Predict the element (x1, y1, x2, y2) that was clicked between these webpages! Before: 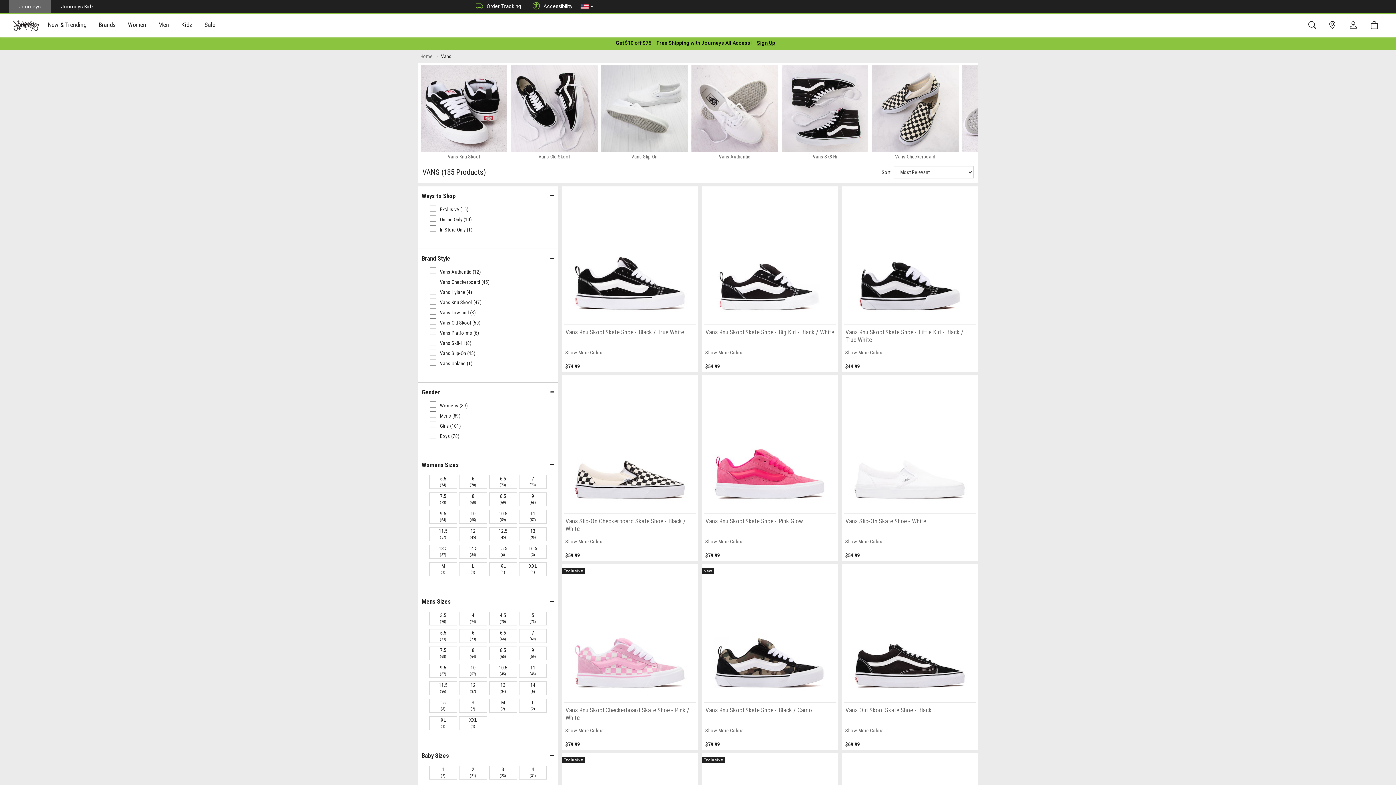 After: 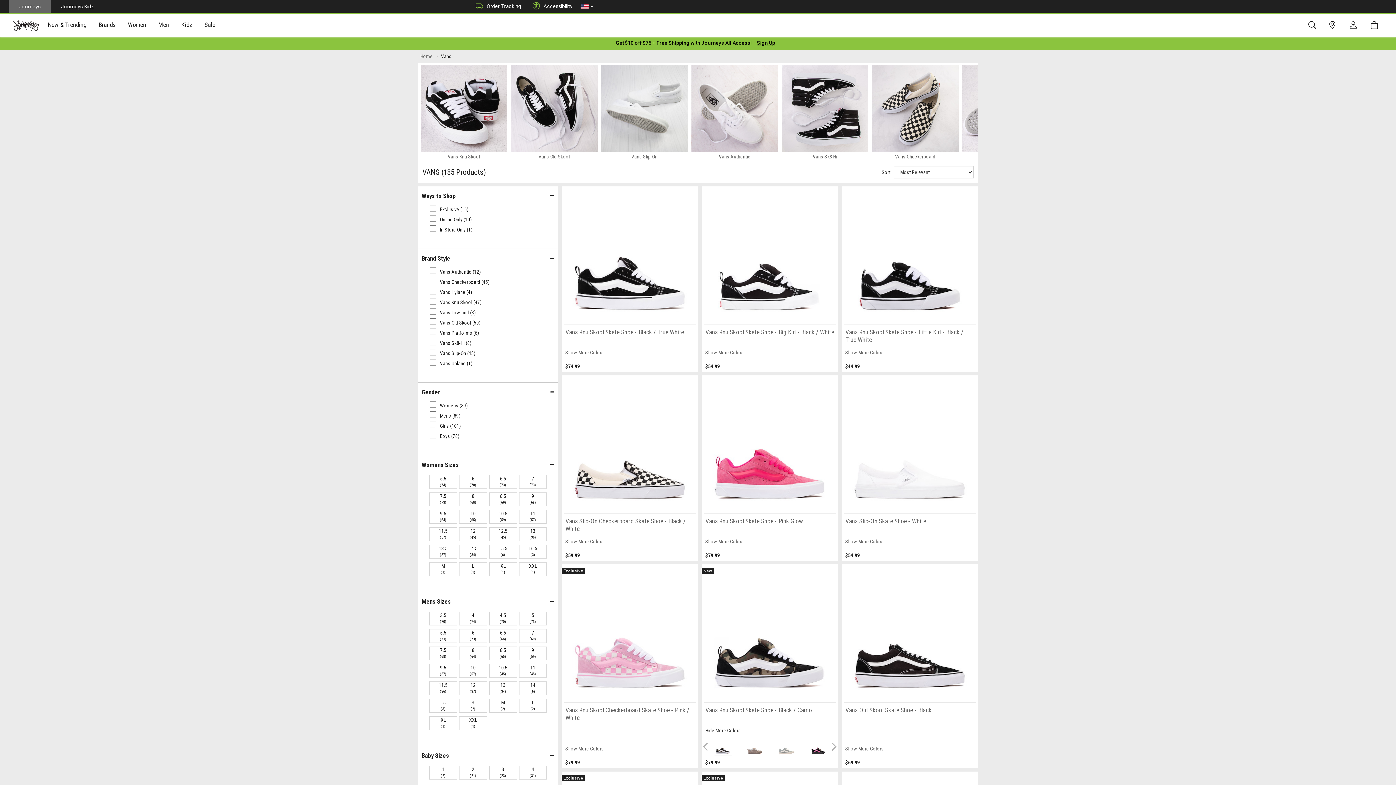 Action: label: Show More Colors bbox: (701, 723, 838, 738)